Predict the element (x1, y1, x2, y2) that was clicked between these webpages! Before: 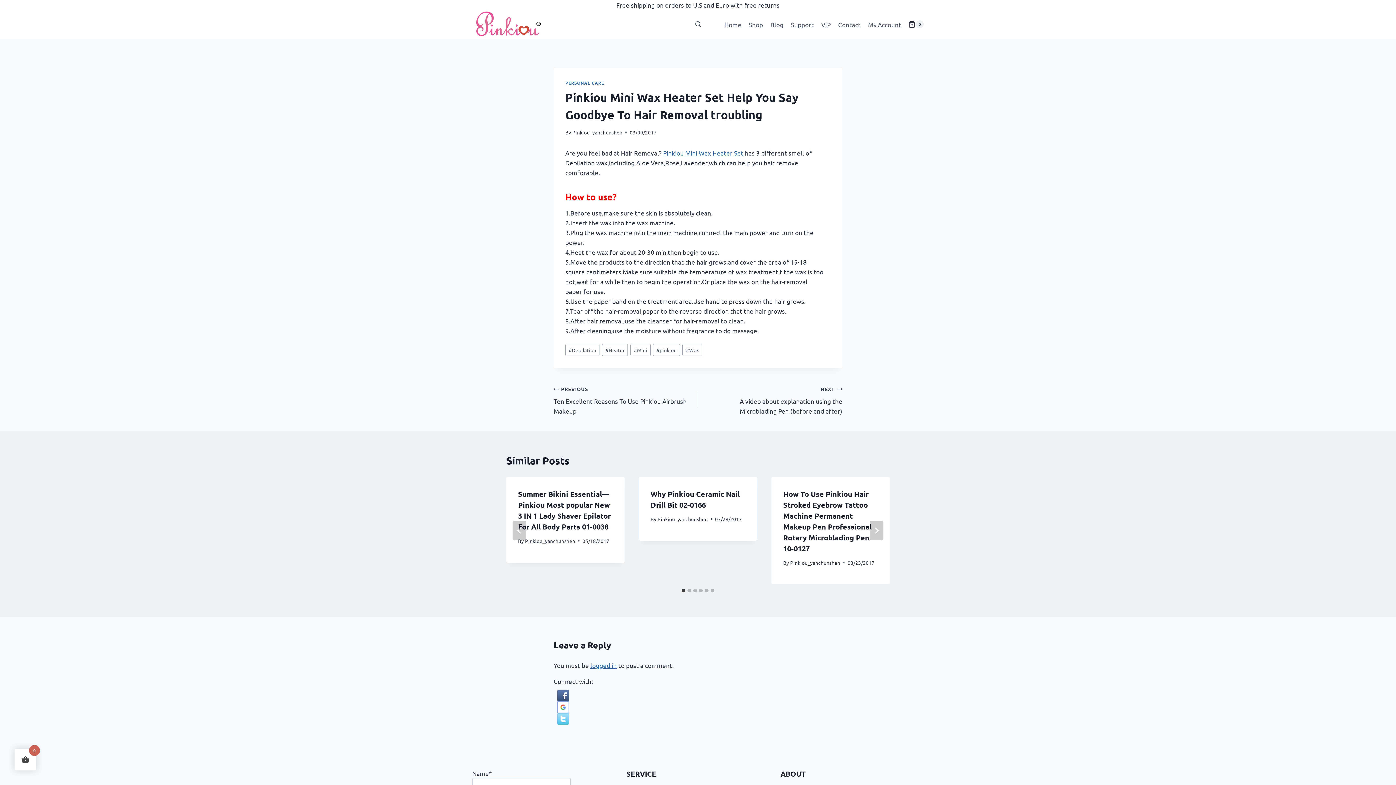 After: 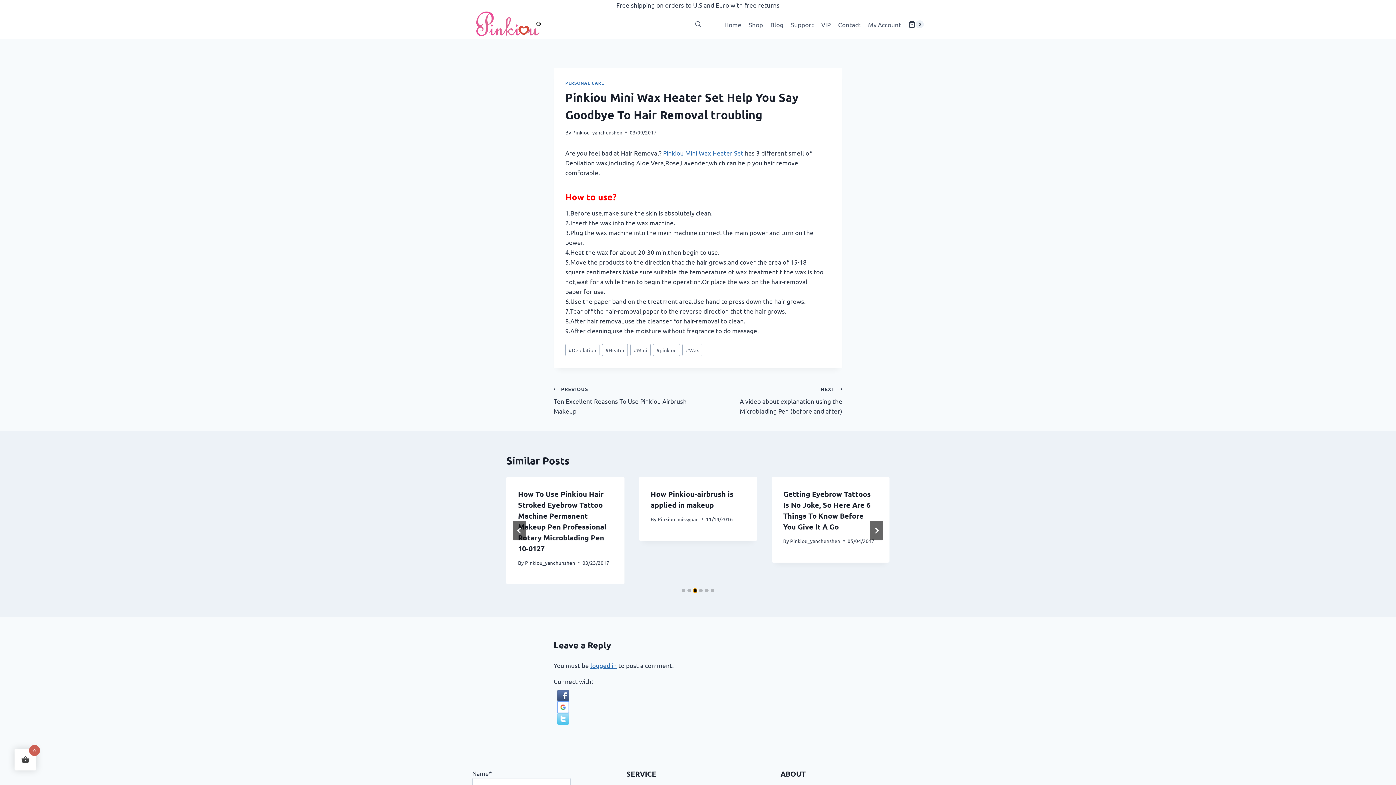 Action: bbox: (693, 589, 697, 592) label: Go to slide 3